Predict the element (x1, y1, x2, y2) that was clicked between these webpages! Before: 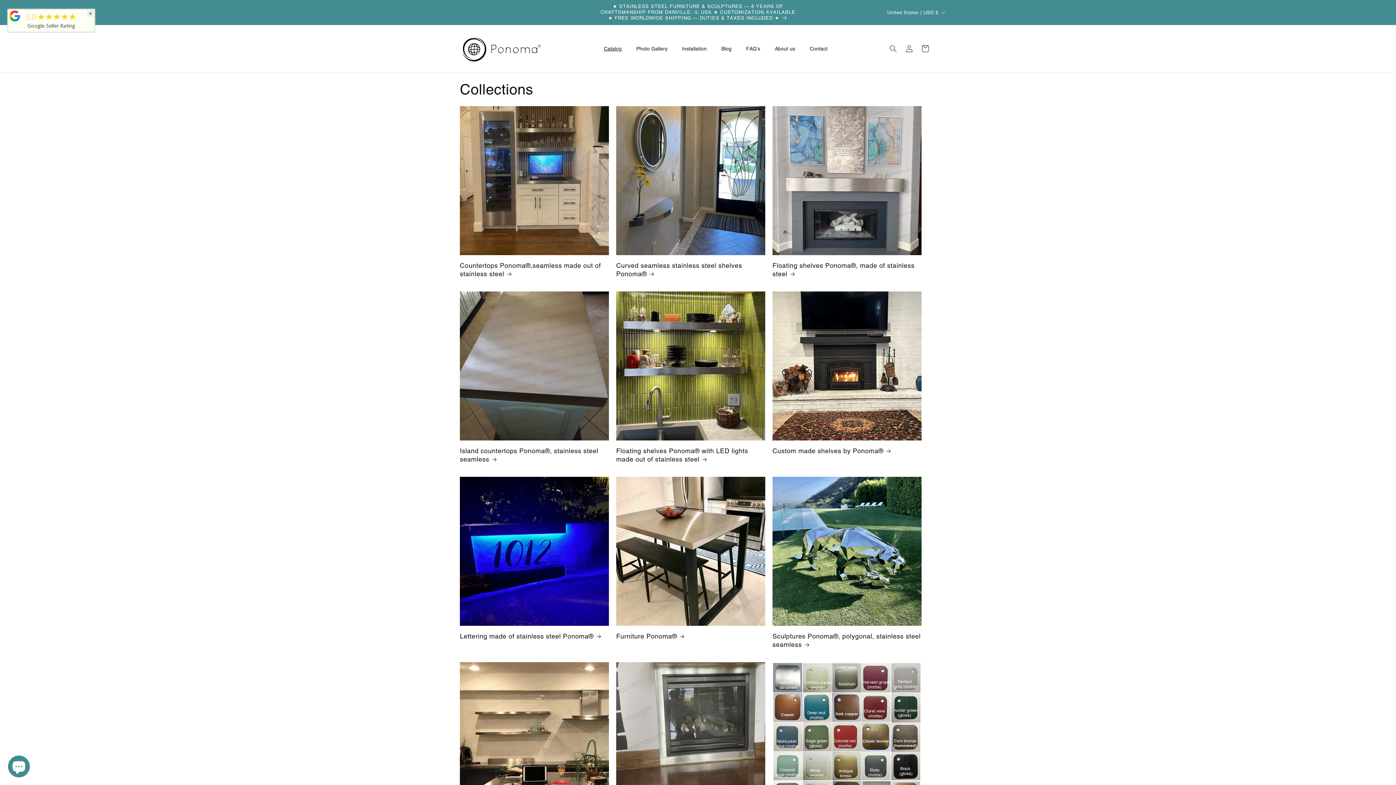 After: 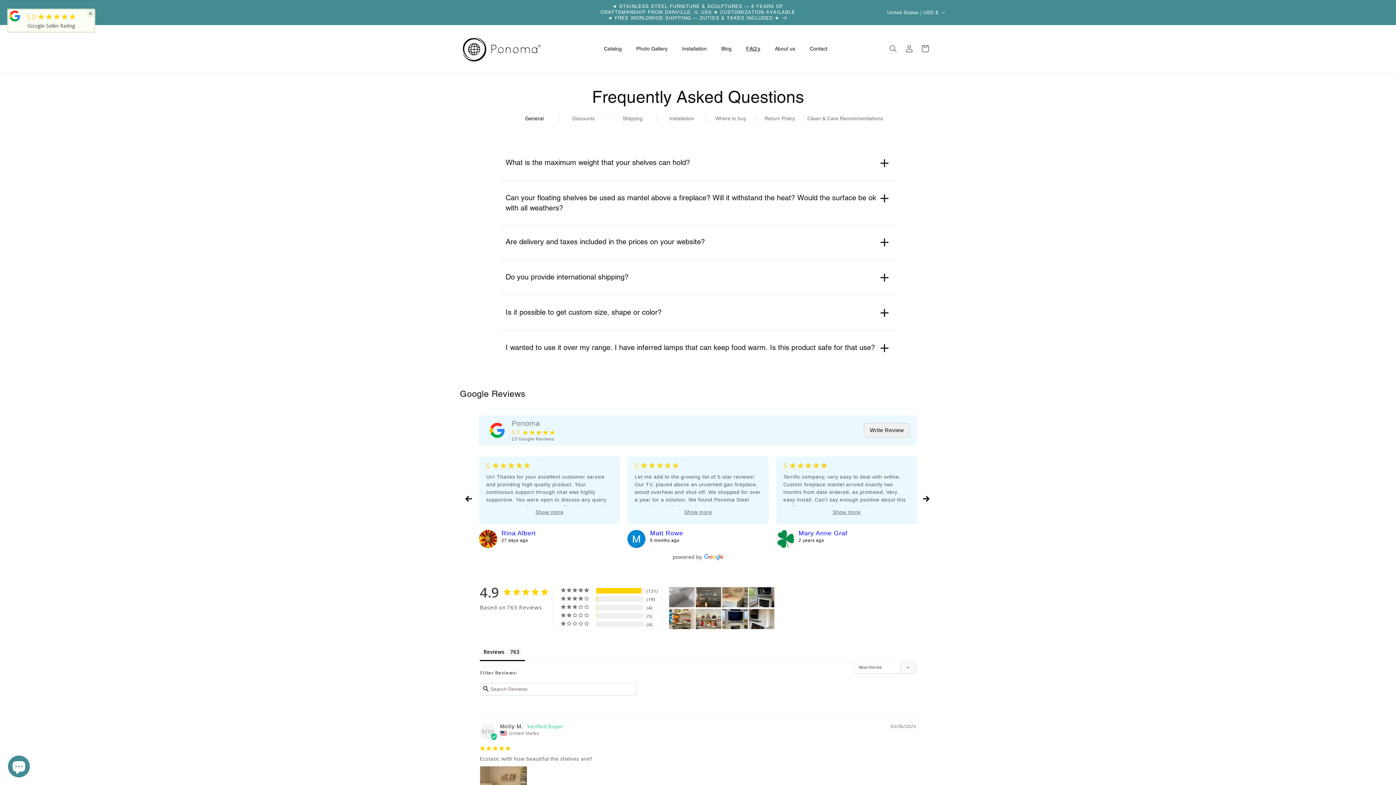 Action: bbox: (739, 41, 767, 56) label: FAQ's